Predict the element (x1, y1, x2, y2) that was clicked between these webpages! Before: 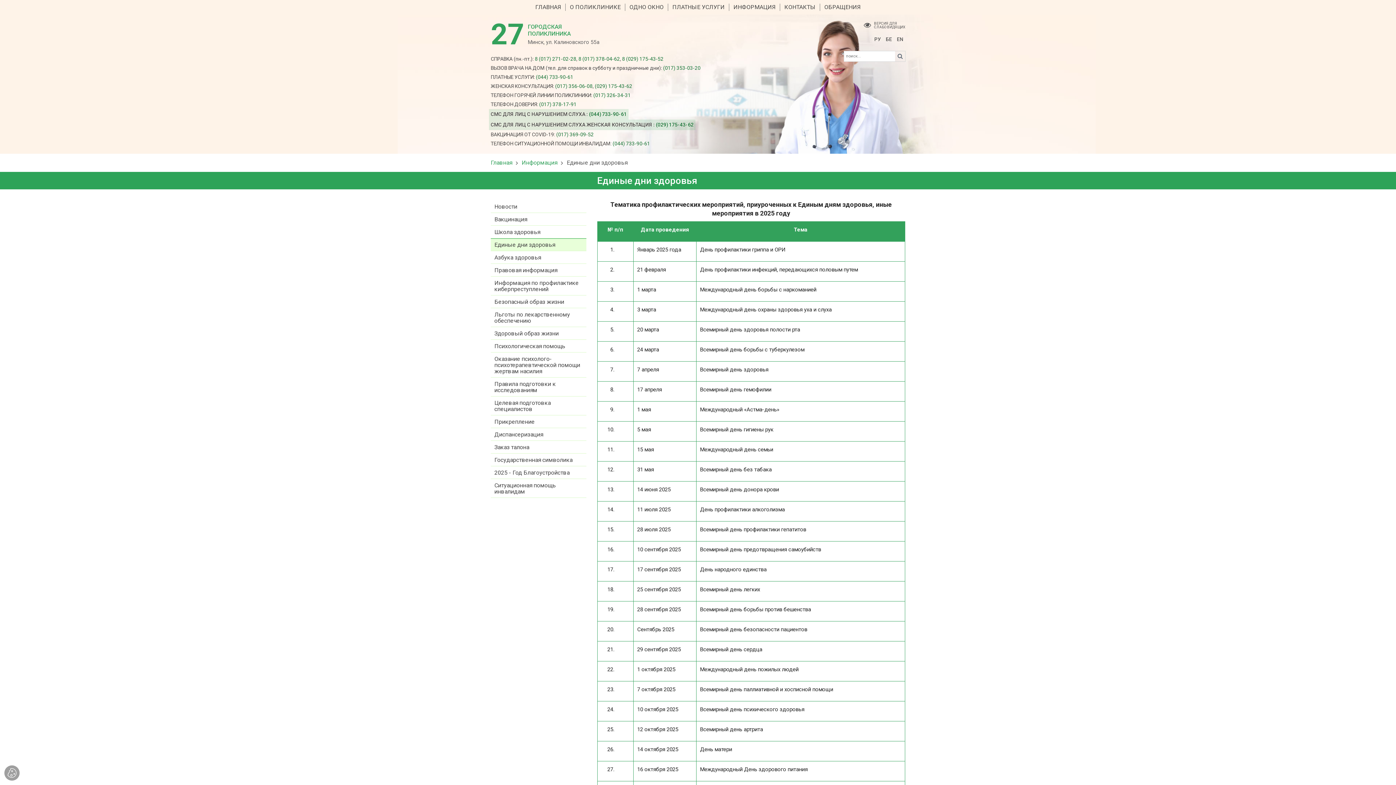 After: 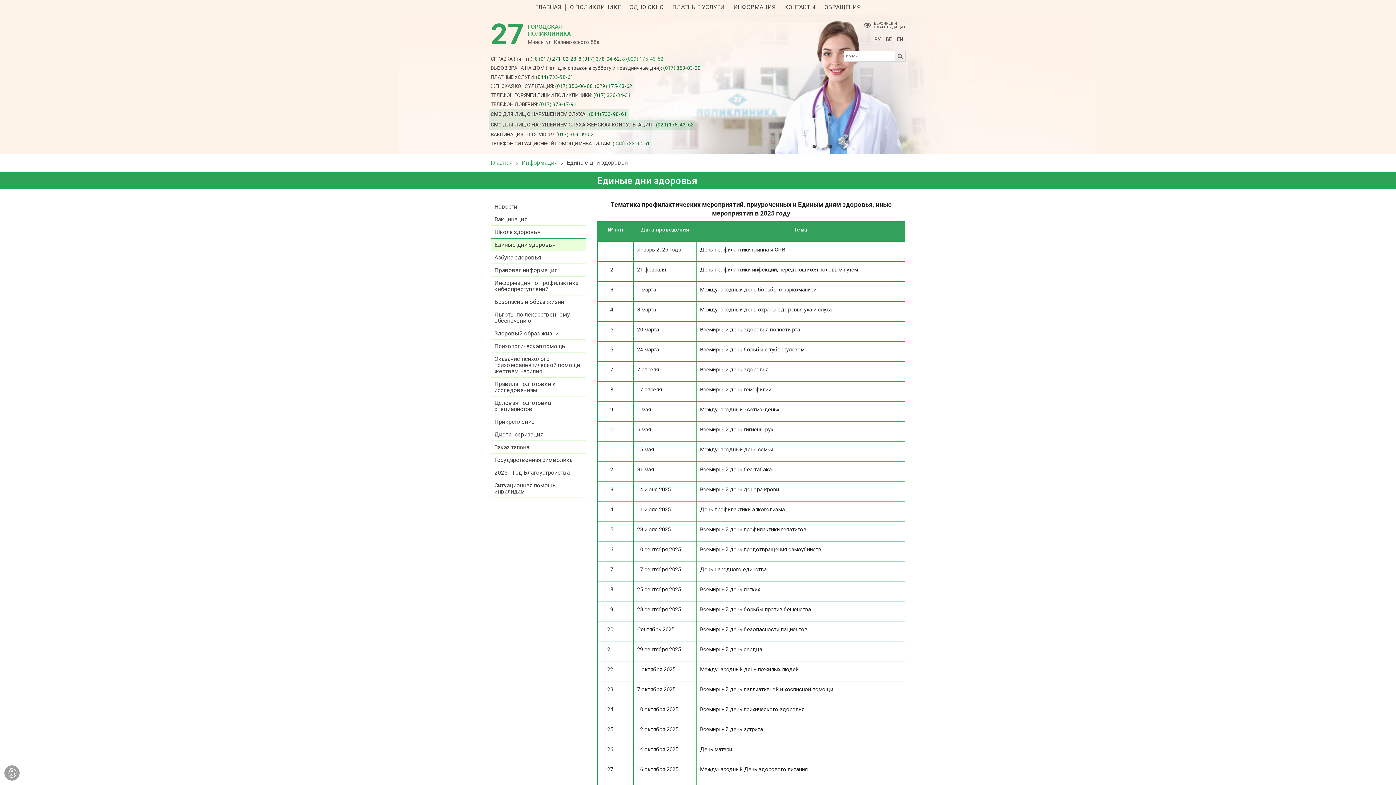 Action: label: 8 (029) 175-43-52 bbox: (622, 56, 663, 61)